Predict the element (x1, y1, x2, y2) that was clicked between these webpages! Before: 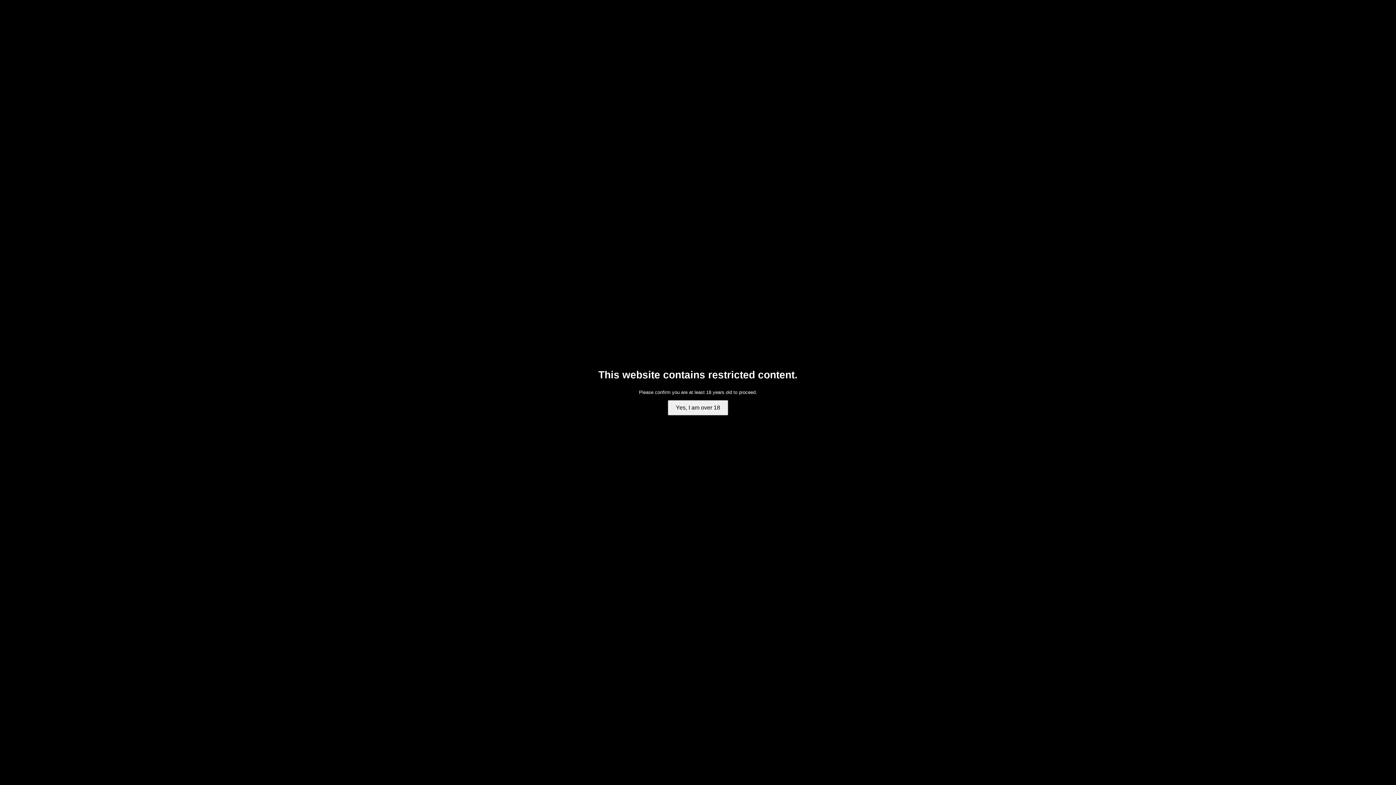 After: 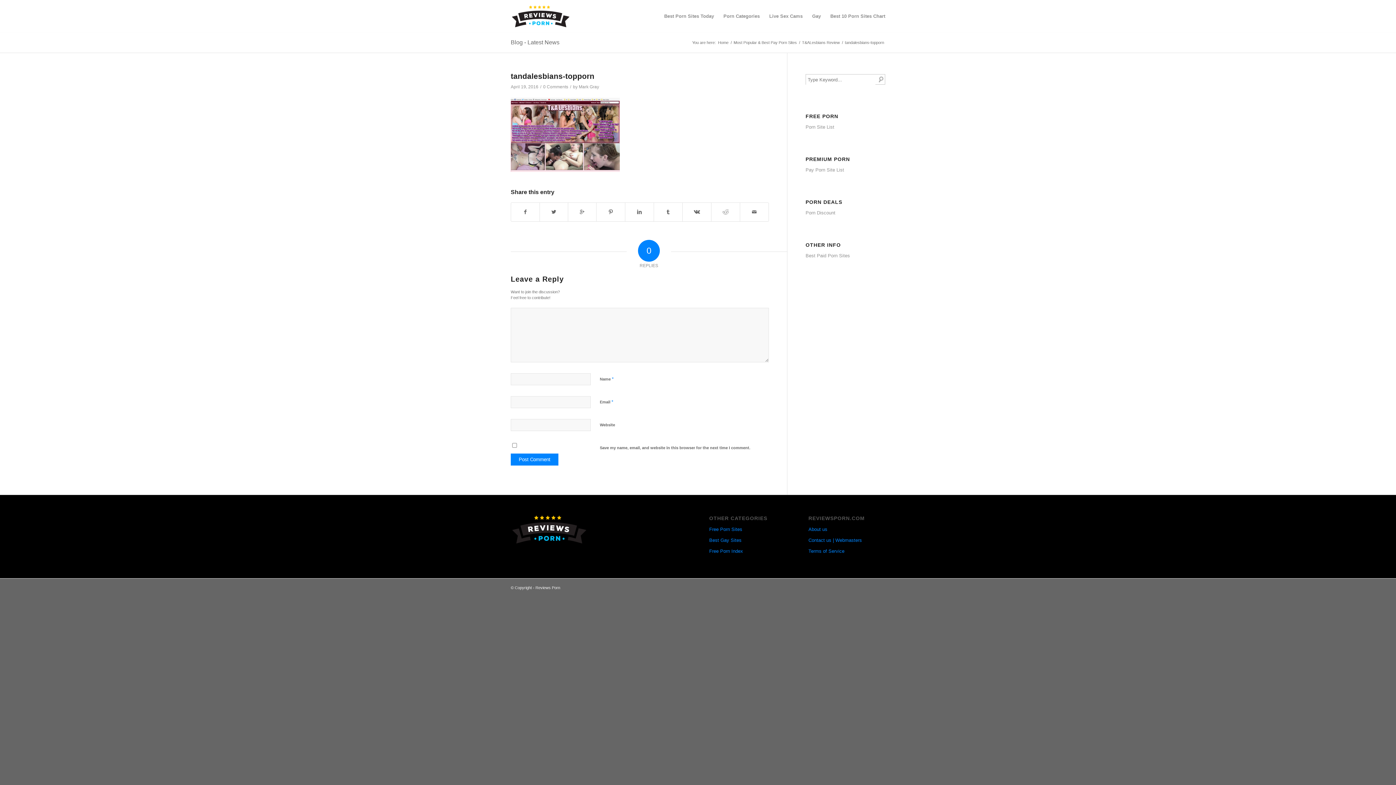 Action: label: Yes, I am over 18 bbox: (668, 400, 728, 415)